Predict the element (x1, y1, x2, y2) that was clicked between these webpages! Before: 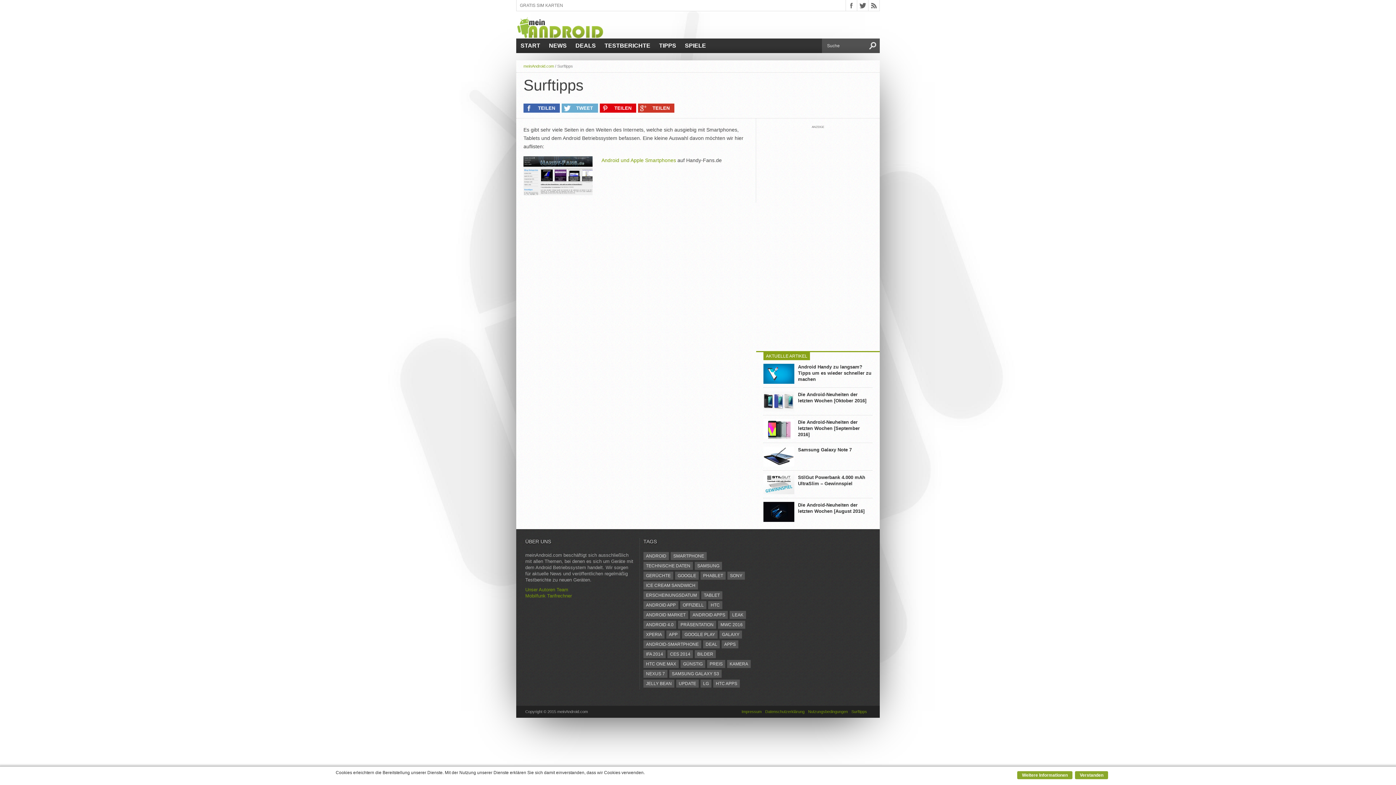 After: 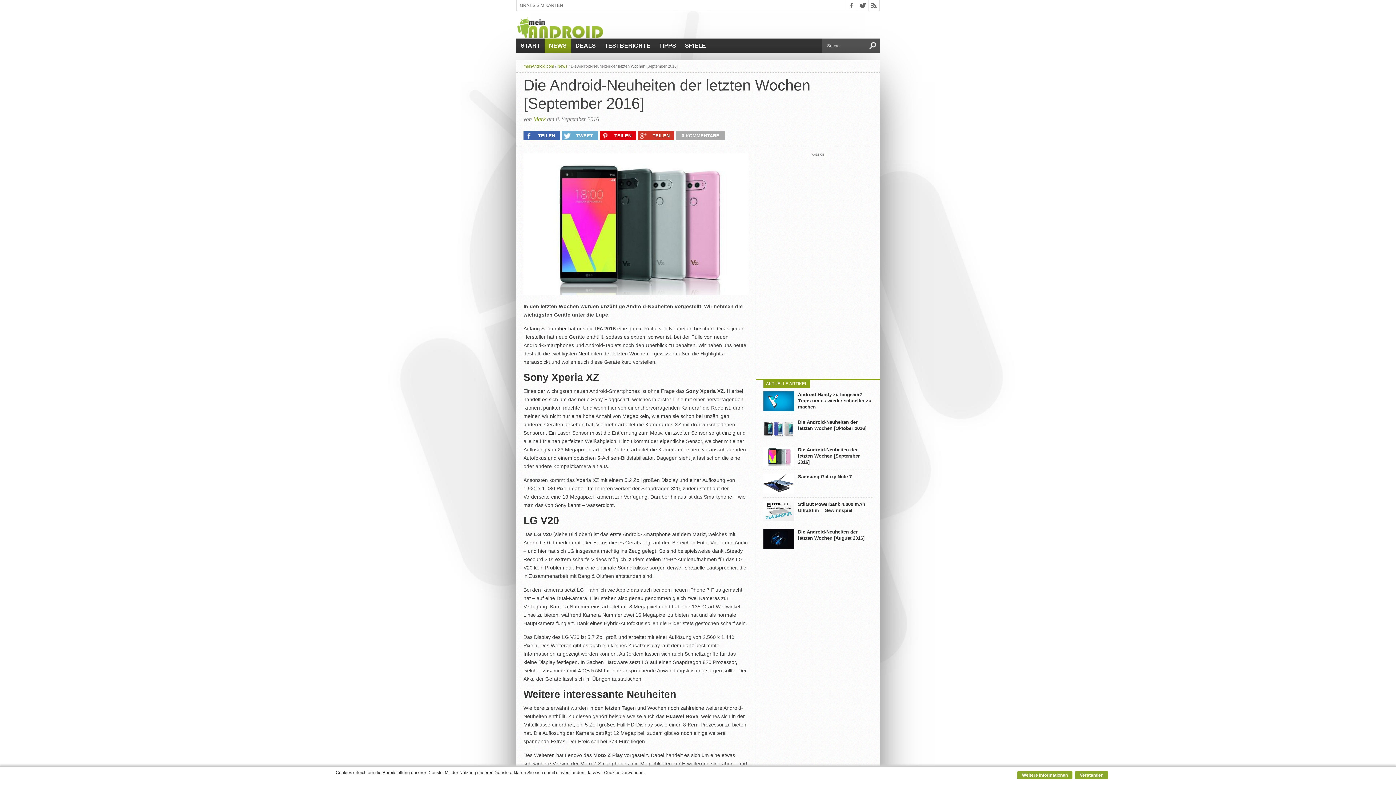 Action: bbox: (798, 419, 872, 437) label: Die Android-Neuheiten der letzten Wochen [September 2016]